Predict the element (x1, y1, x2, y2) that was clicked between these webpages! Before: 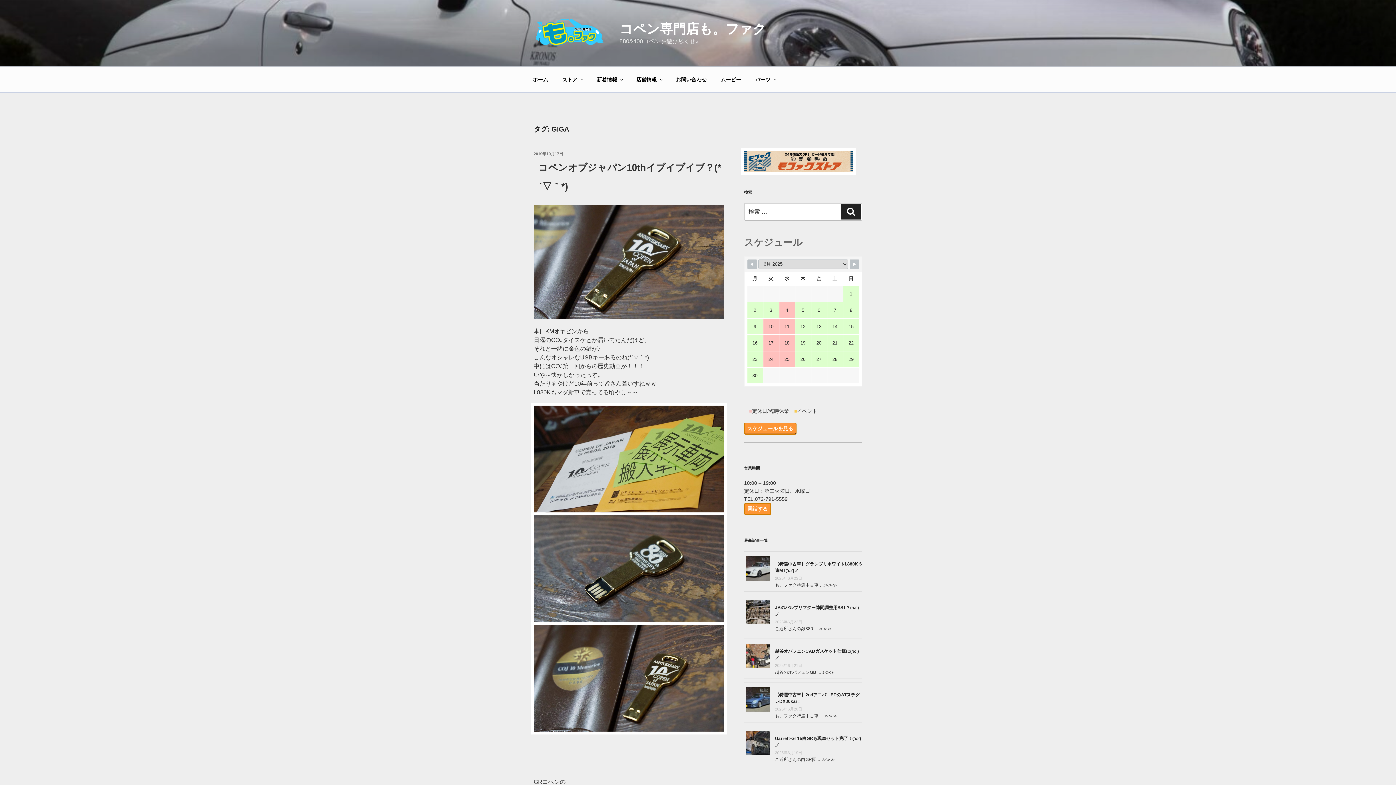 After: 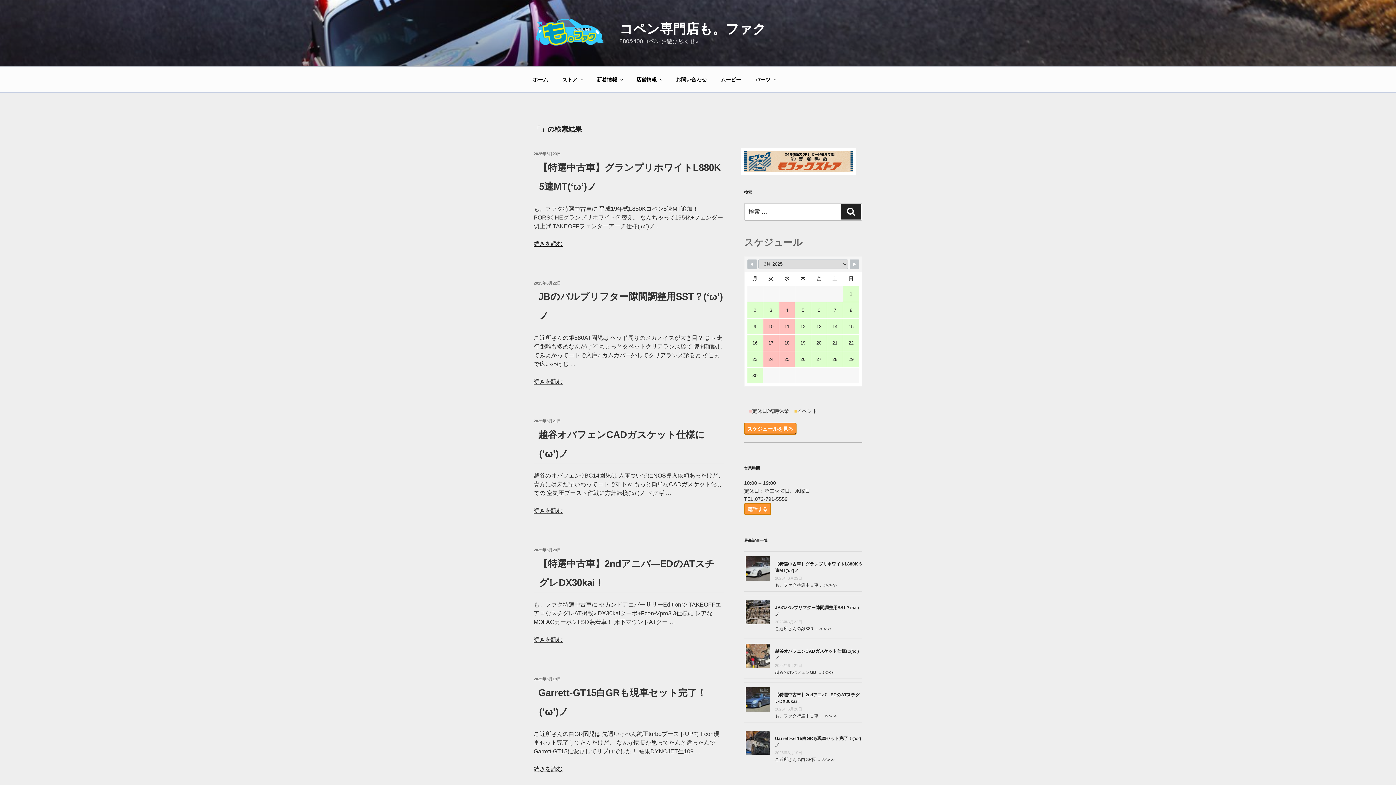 Action: bbox: (841, 204, 861, 219) label: 検索